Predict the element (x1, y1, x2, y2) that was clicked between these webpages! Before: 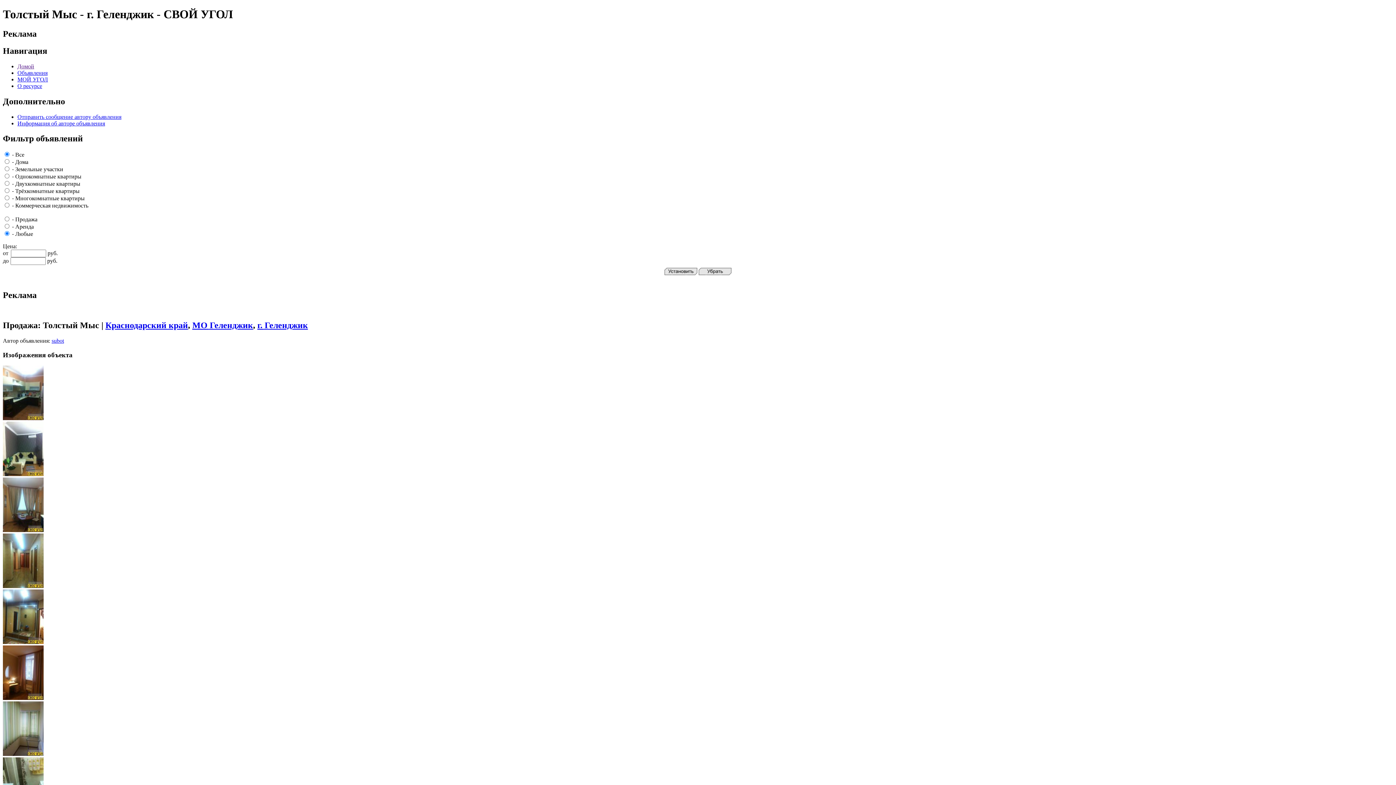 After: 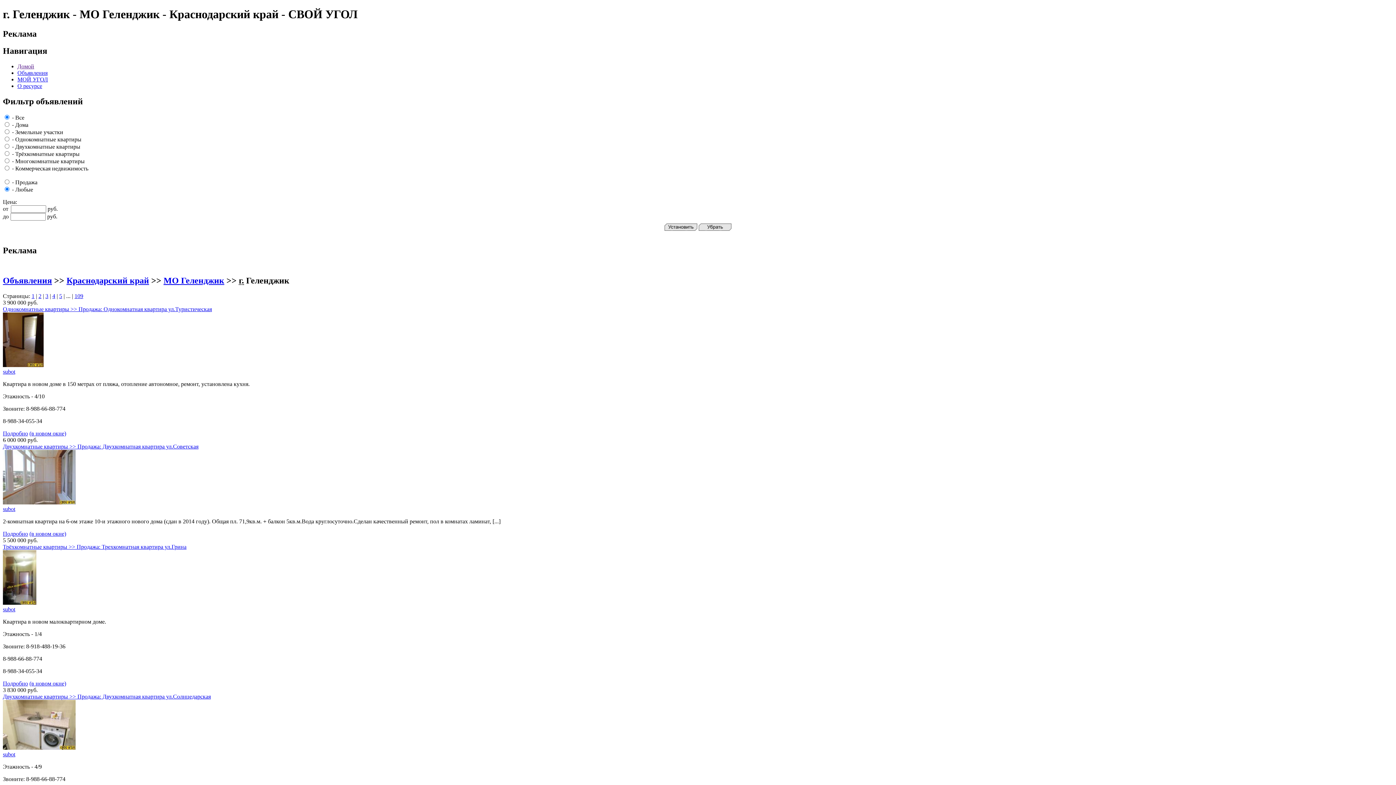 Action: bbox: (257, 320, 308, 330) label: г. Геленджик